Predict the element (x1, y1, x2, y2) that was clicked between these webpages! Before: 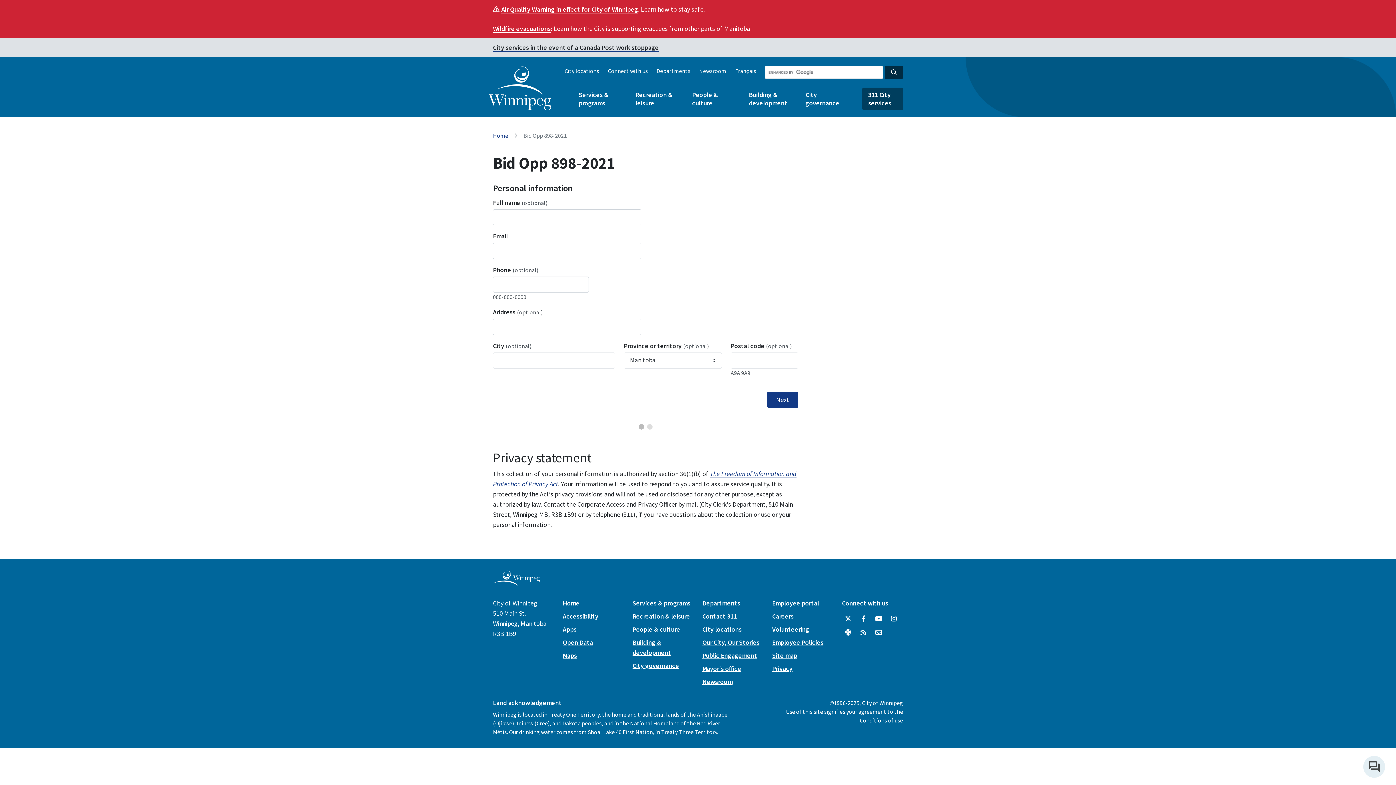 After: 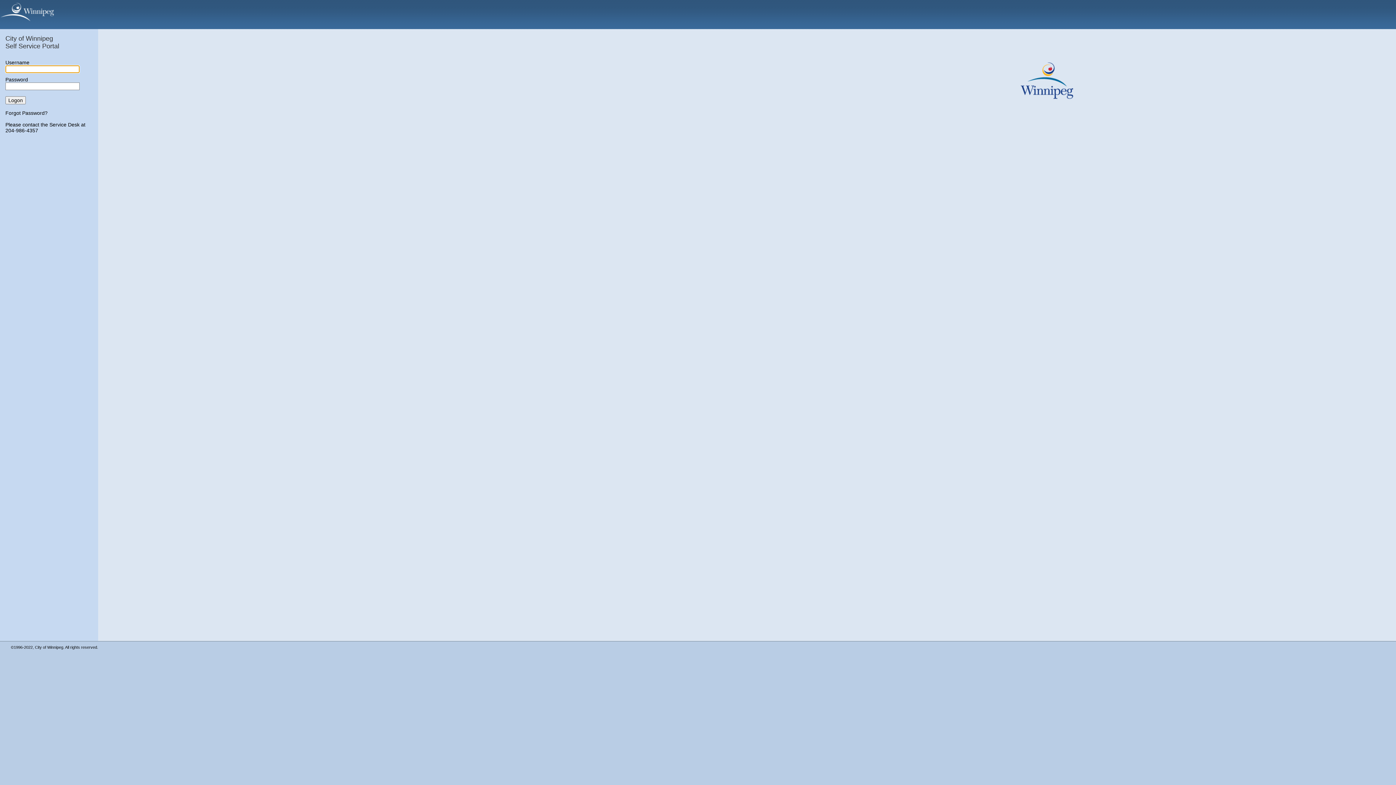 Action: label: Employee portal bbox: (772, 599, 819, 607)